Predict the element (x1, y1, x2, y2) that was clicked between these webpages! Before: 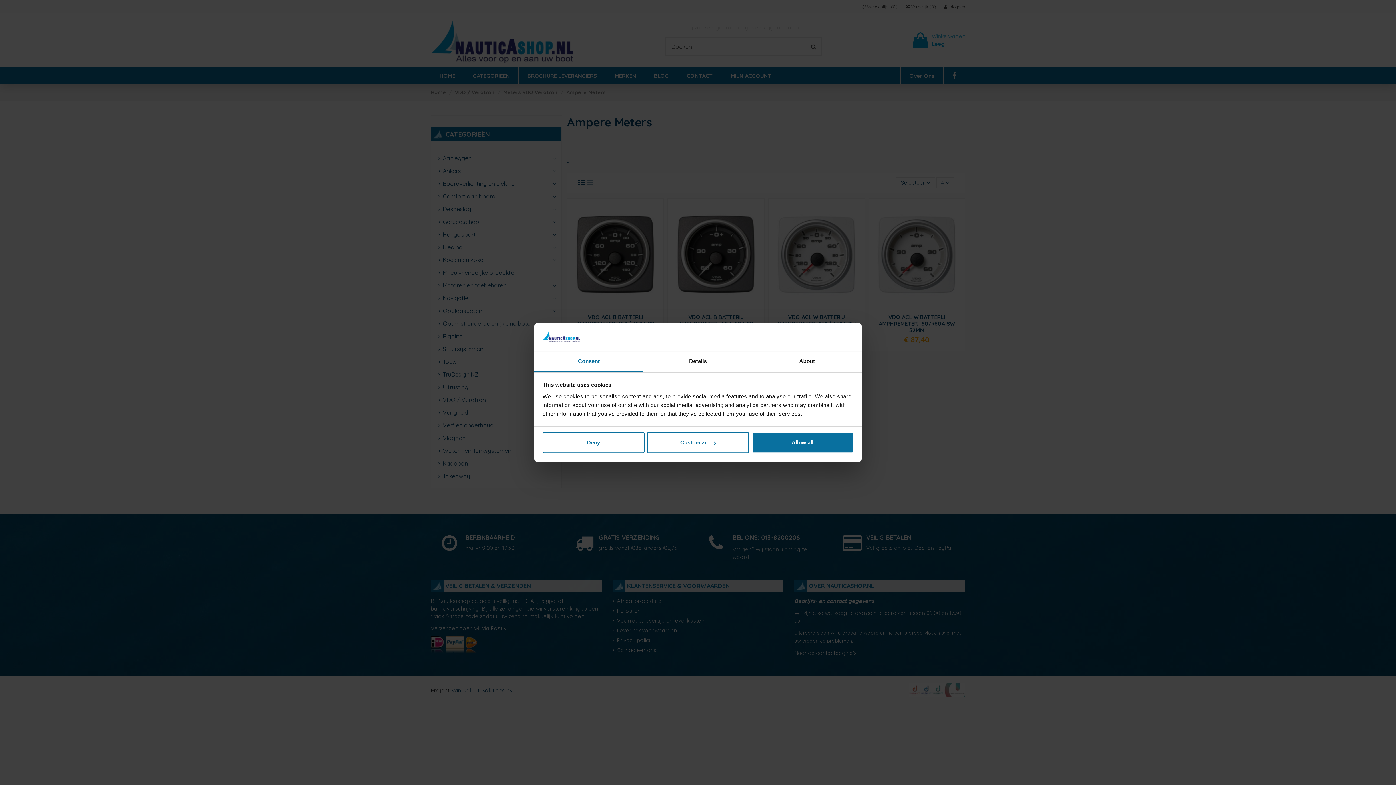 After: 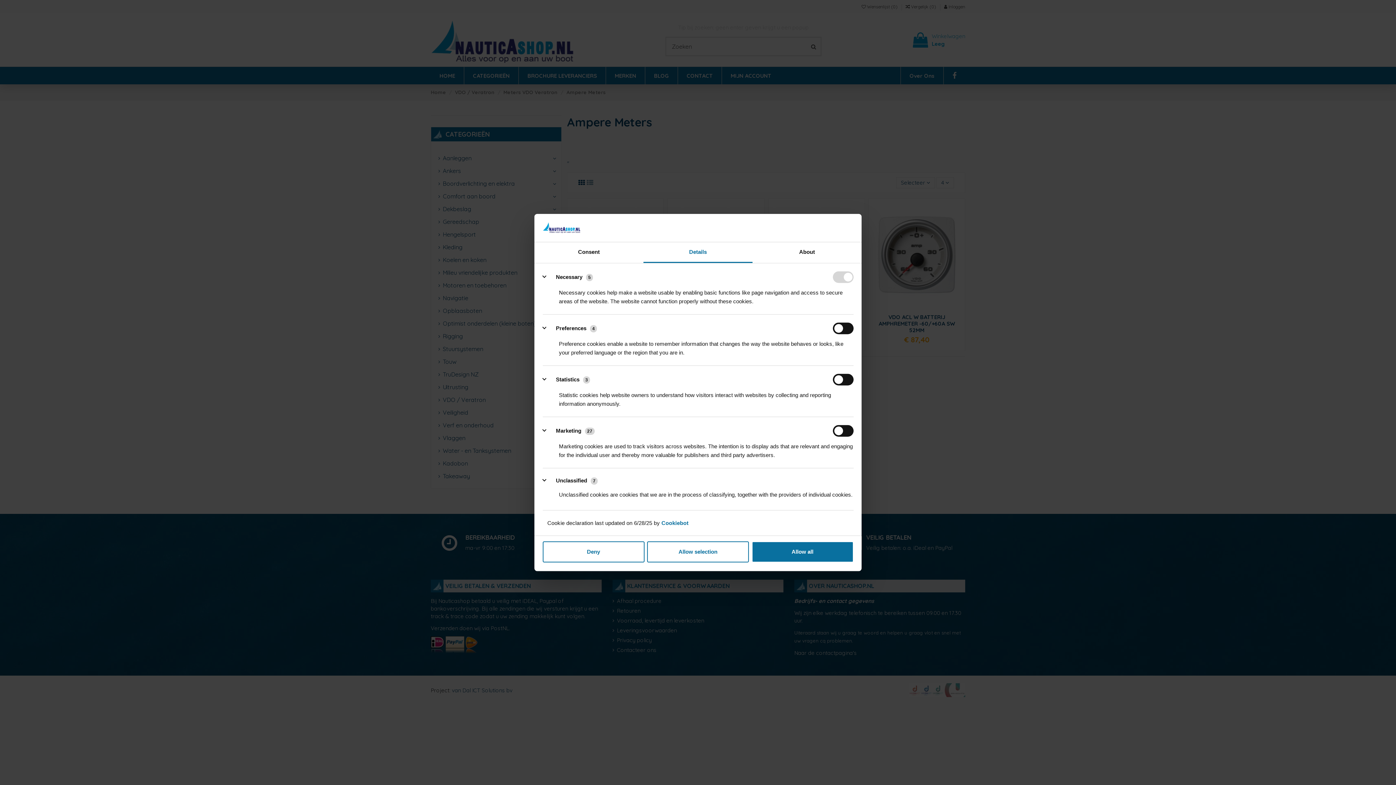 Action: bbox: (647, 432, 749, 453) label: Customize